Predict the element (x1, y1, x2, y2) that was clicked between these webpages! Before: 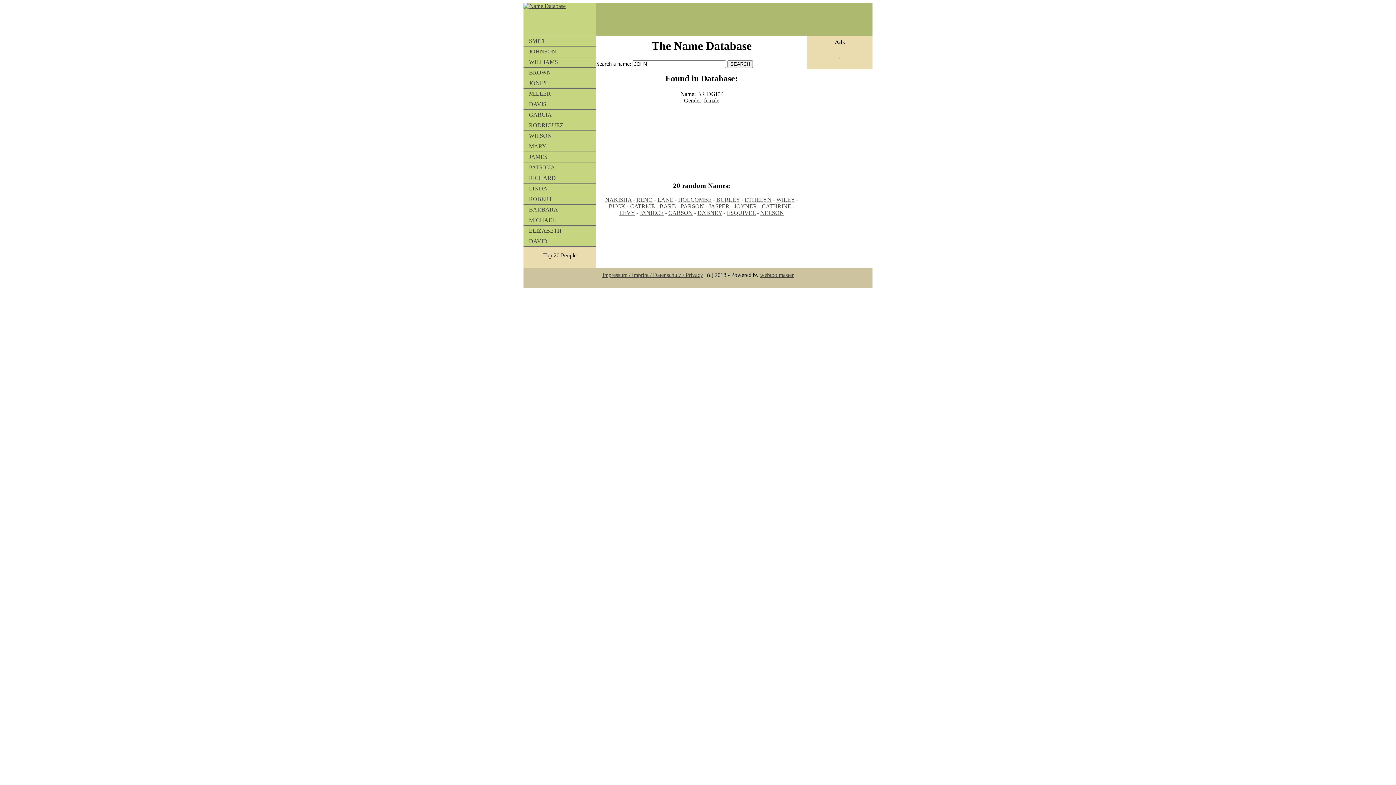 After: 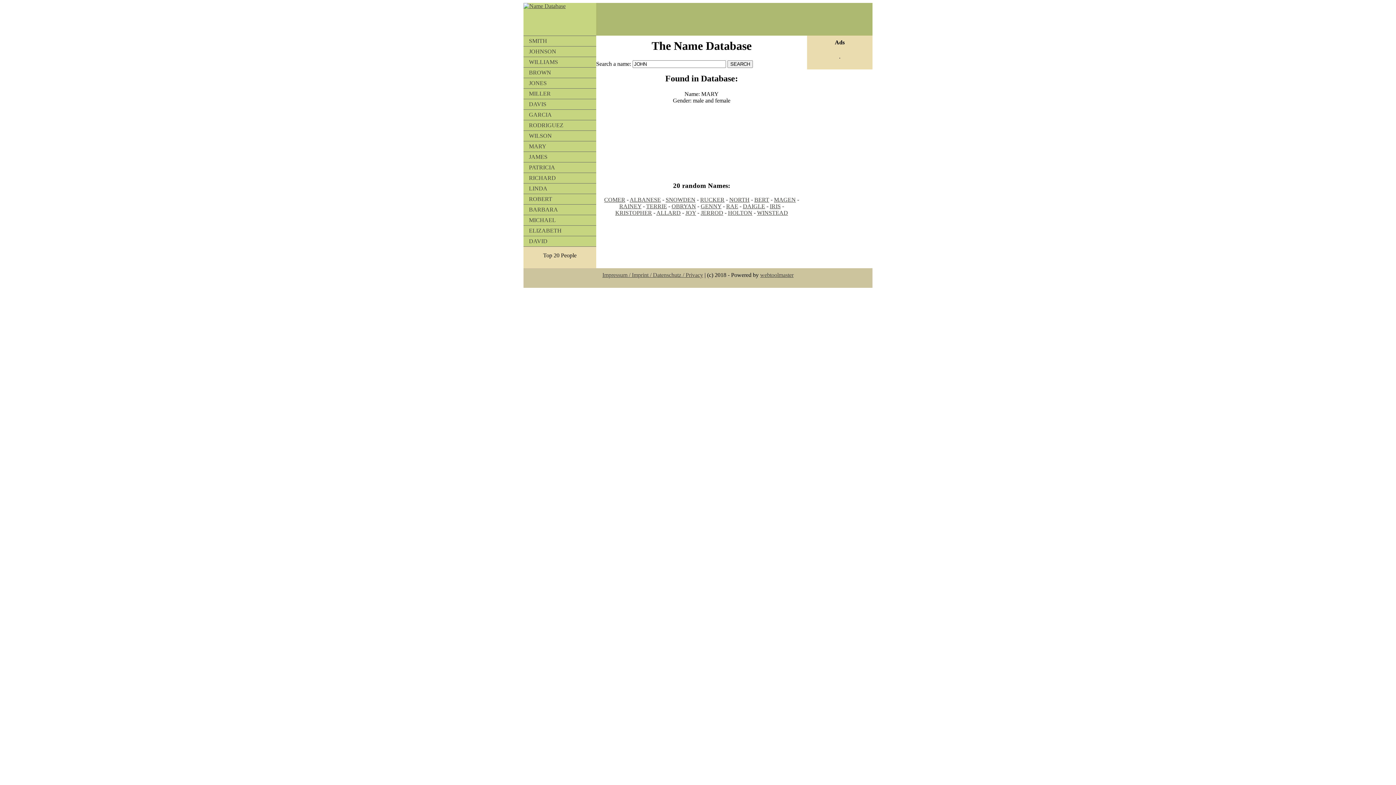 Action: label: MARY bbox: (523, 141, 596, 151)